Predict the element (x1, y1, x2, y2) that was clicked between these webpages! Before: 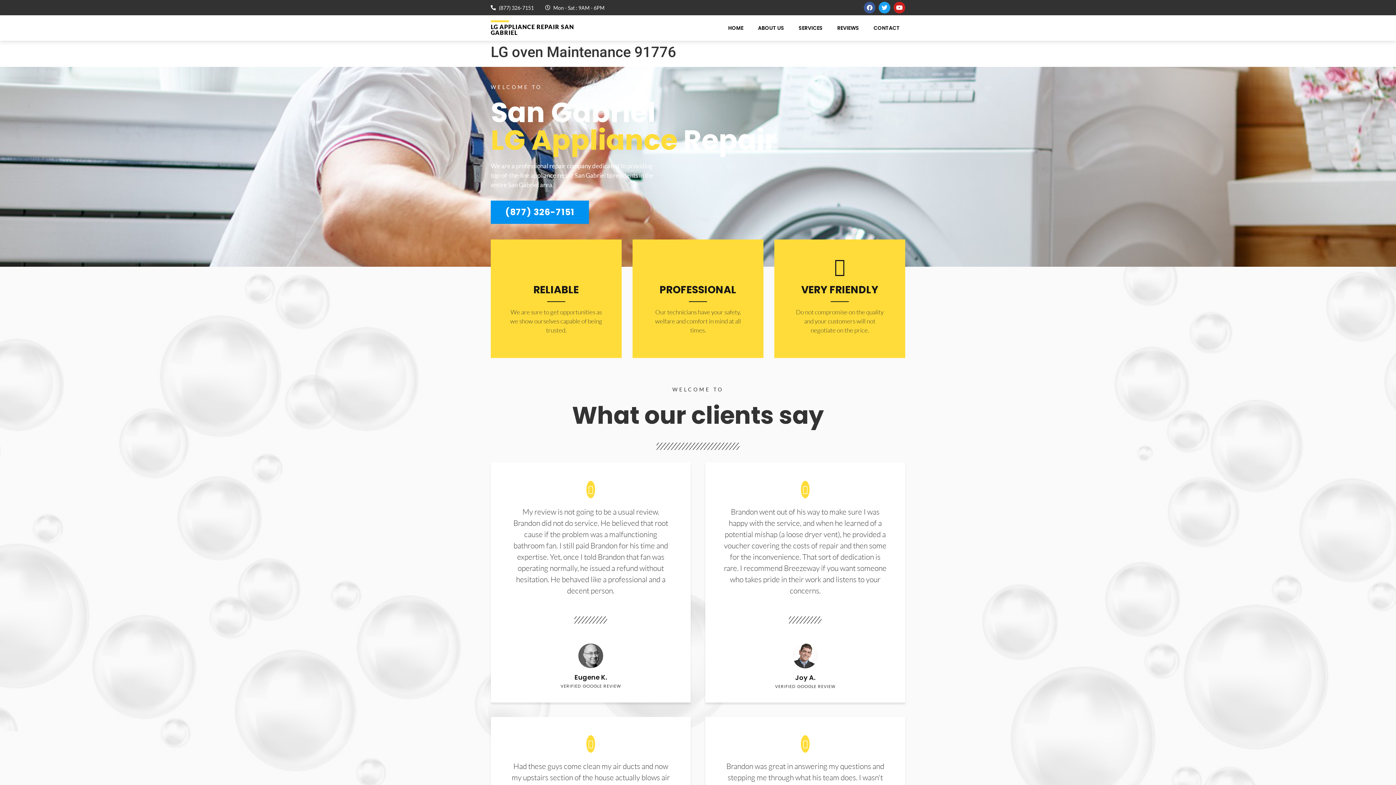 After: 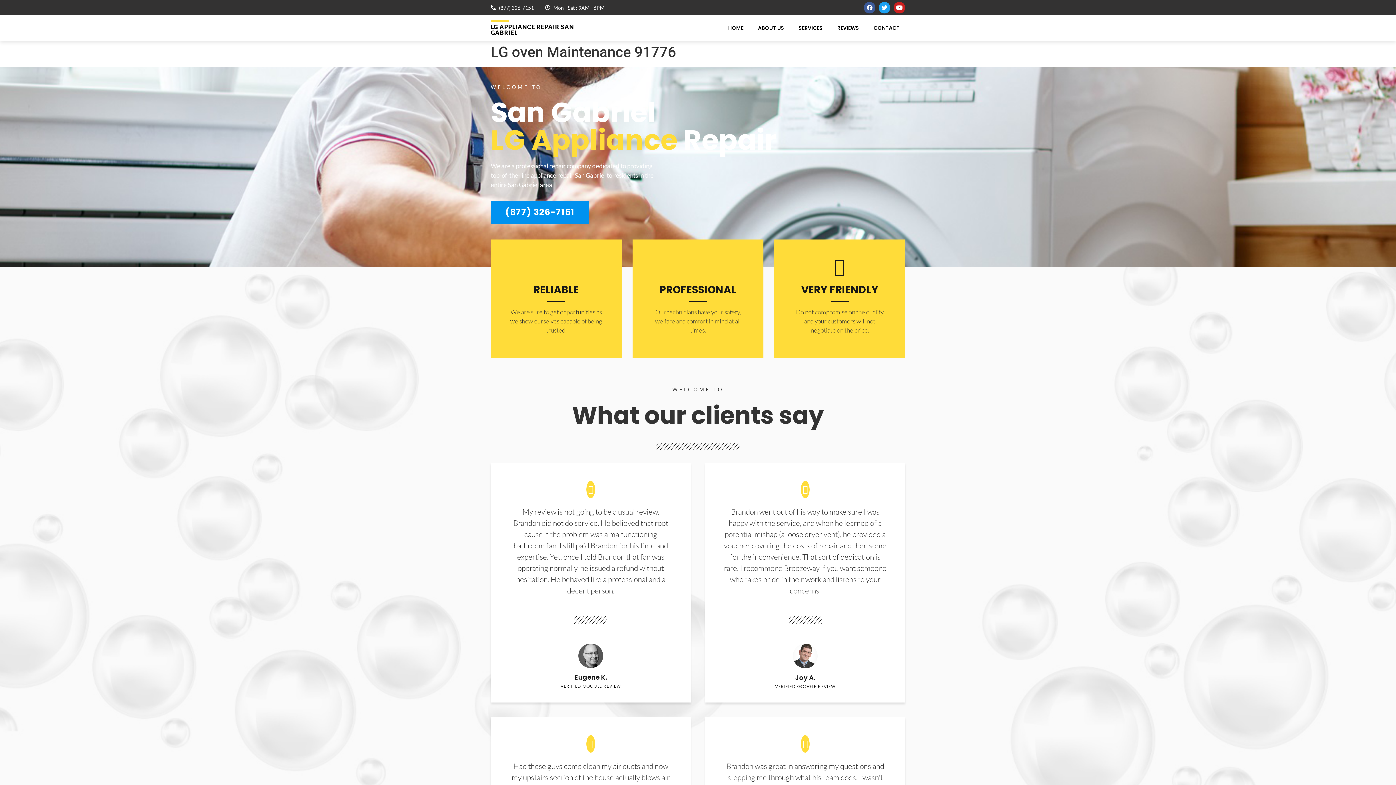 Action: label: (877) 326-7151 bbox: (490, 200, 589, 223)